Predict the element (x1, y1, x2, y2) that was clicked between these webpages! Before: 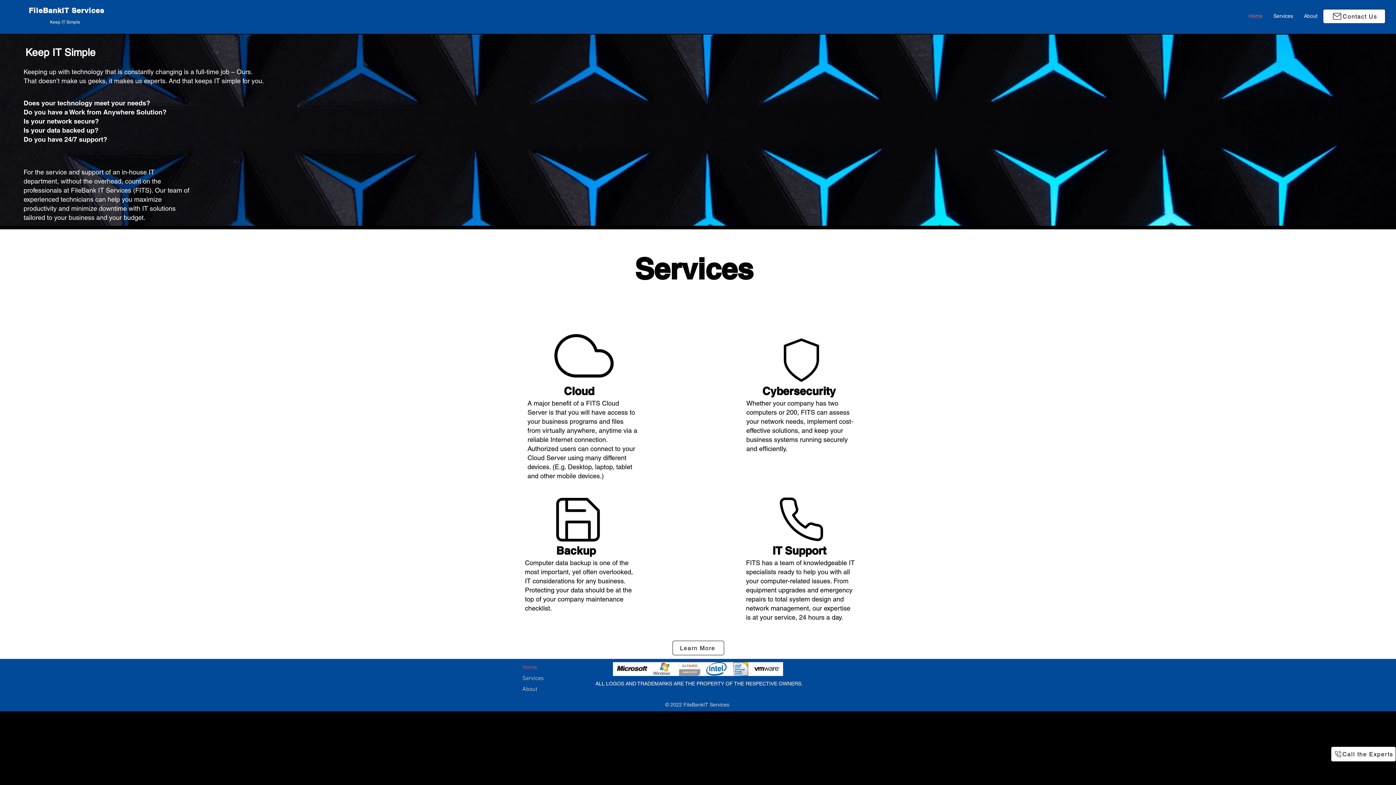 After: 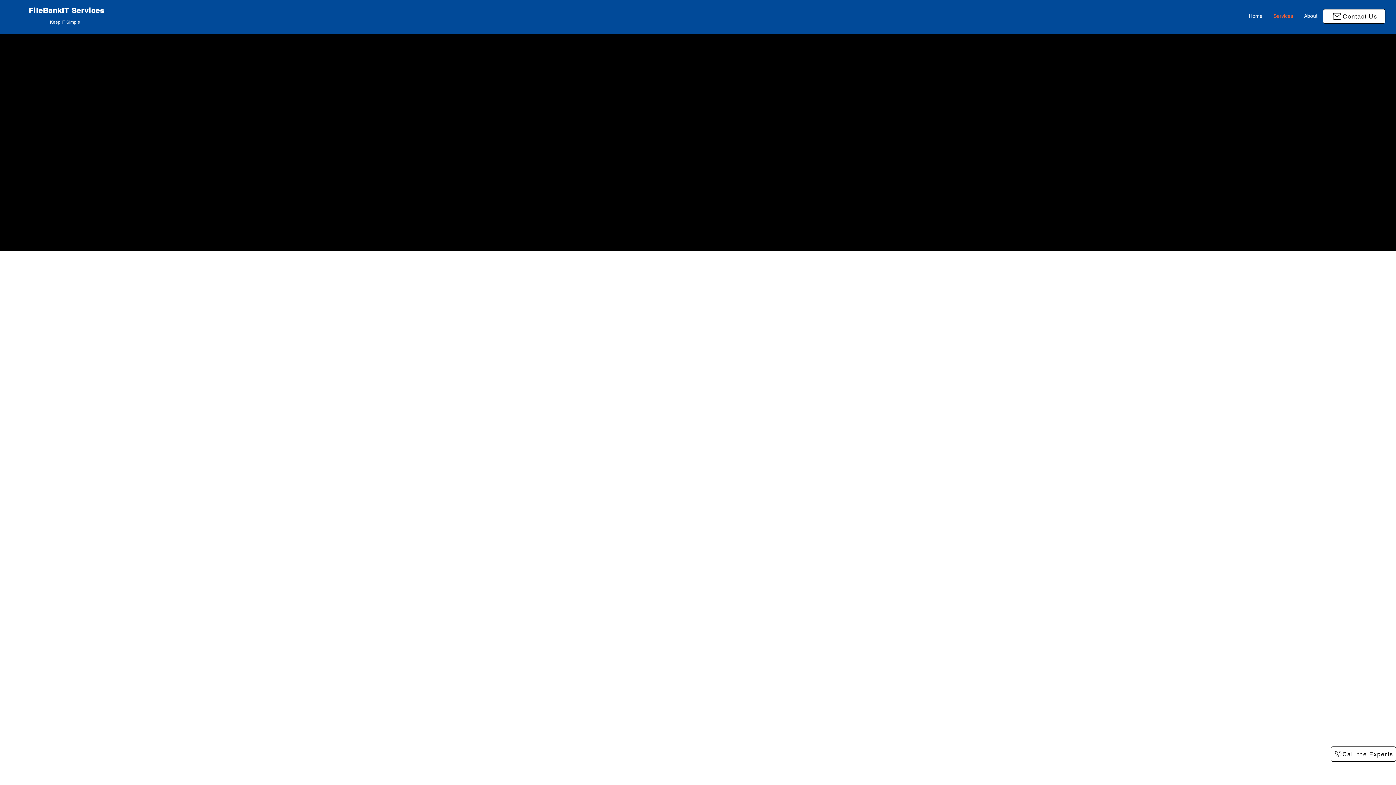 Action: label: Services bbox: (522, 673, 546, 684)